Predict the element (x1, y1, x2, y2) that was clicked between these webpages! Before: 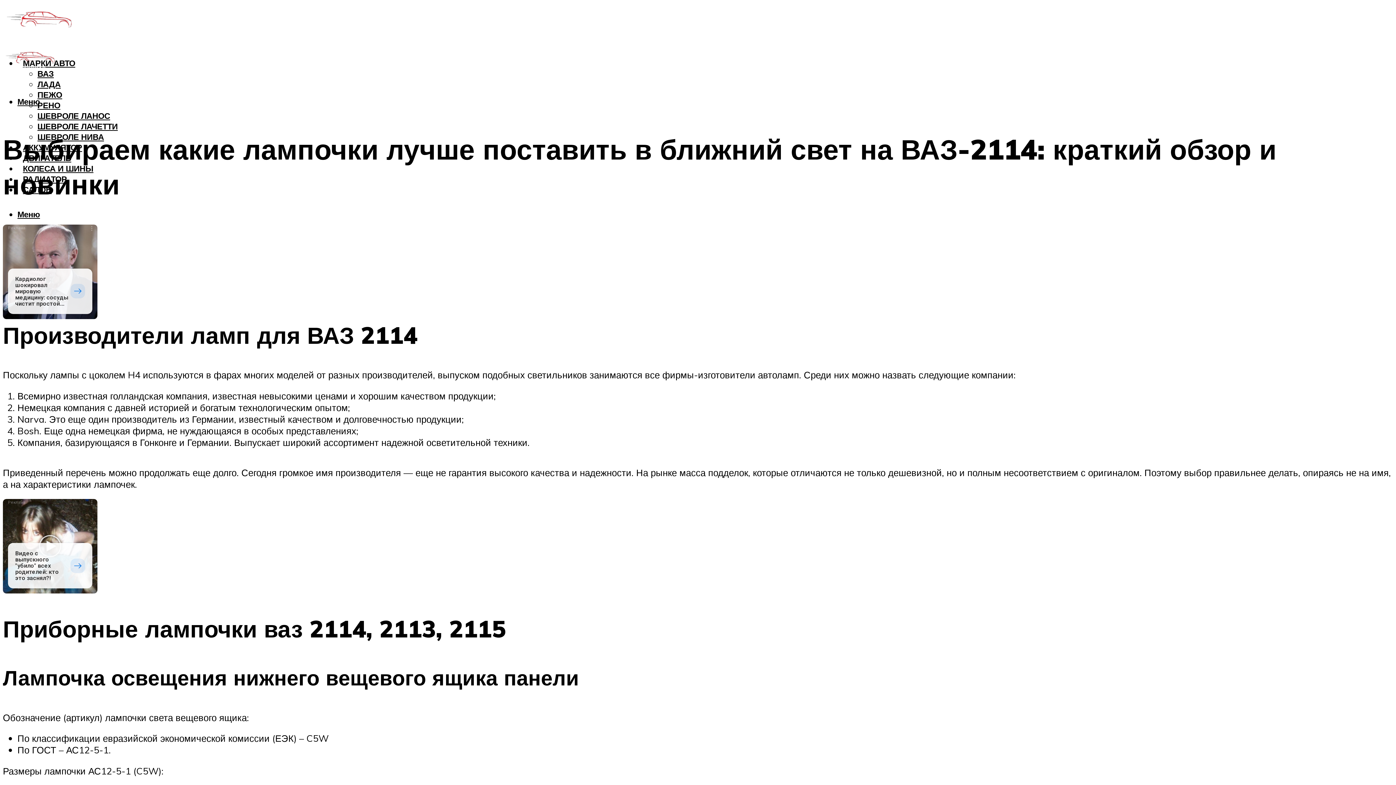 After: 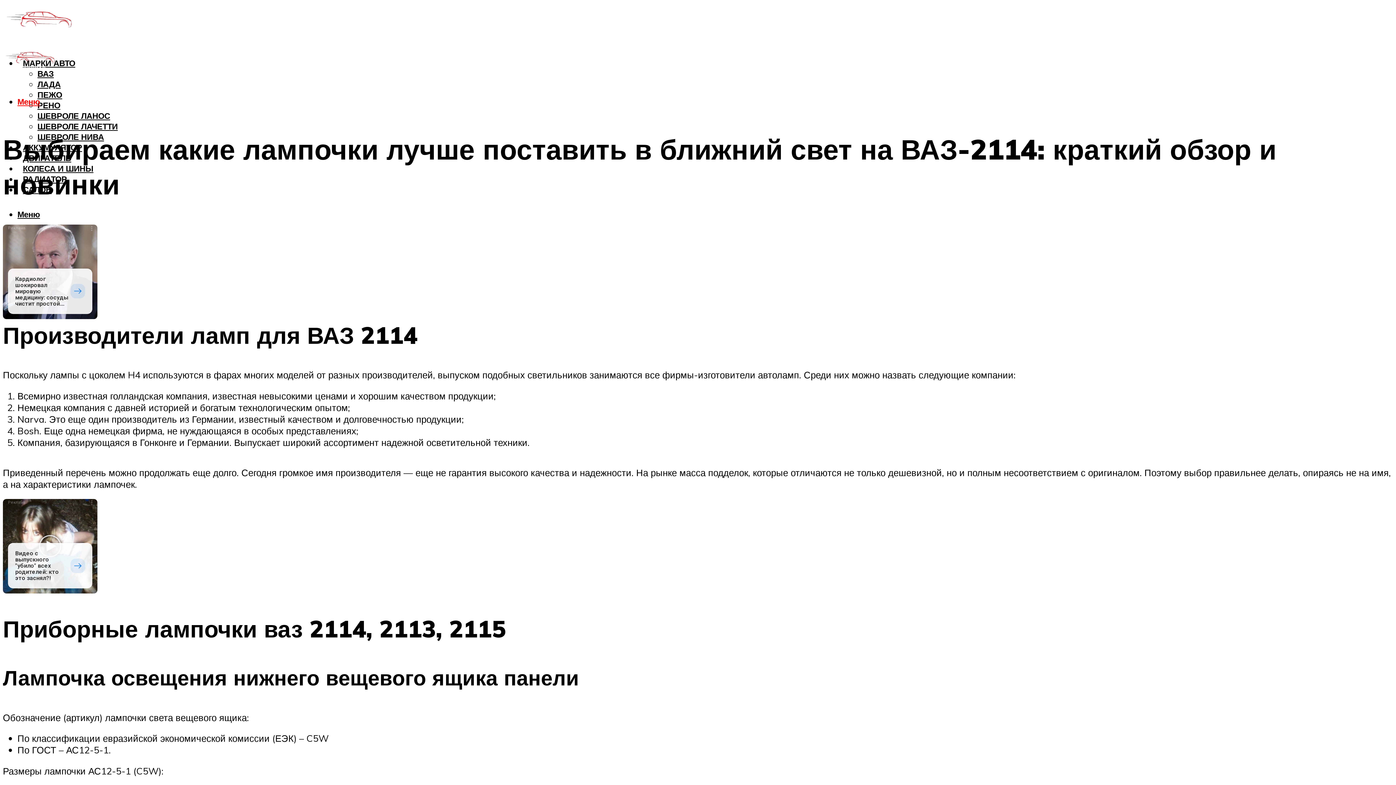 Action: bbox: (17, 96, 40, 107) label: Меню